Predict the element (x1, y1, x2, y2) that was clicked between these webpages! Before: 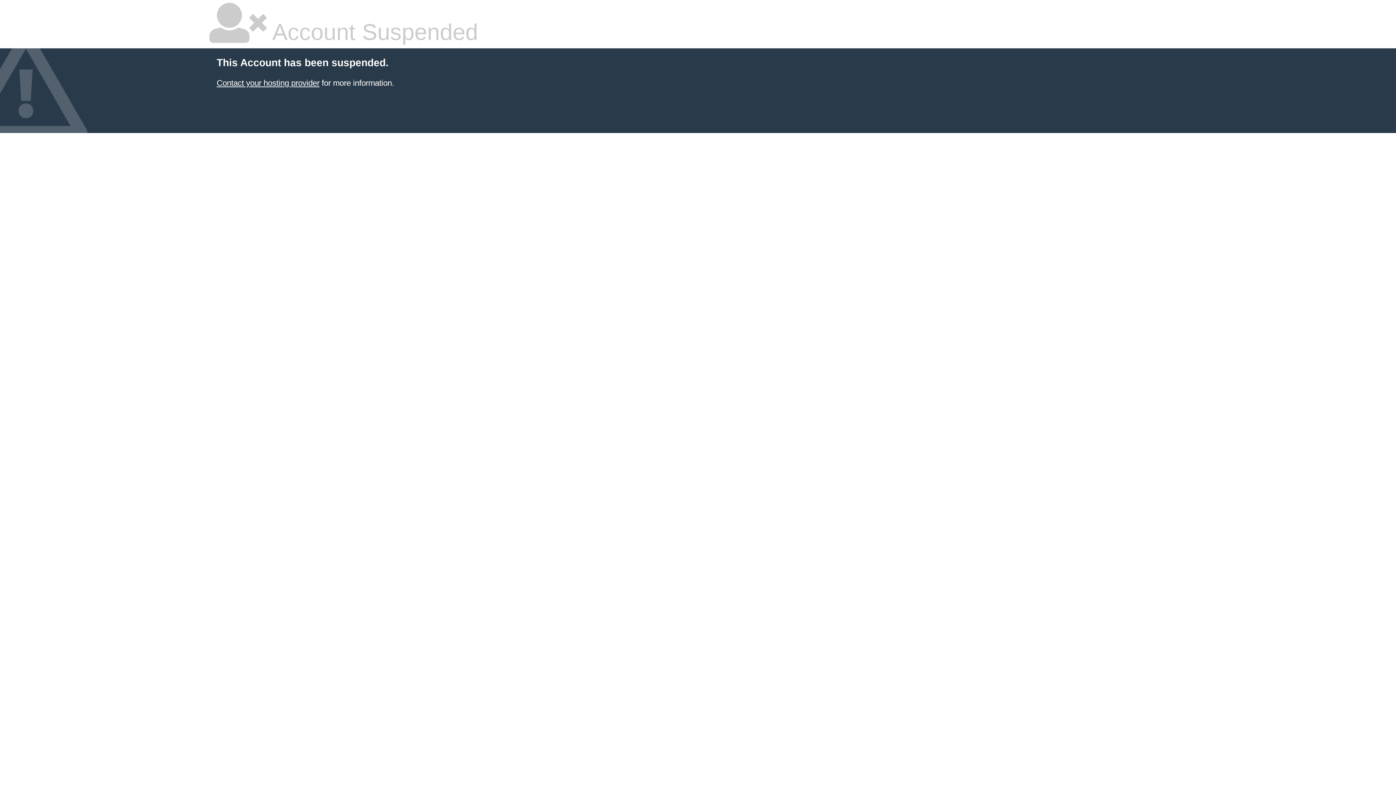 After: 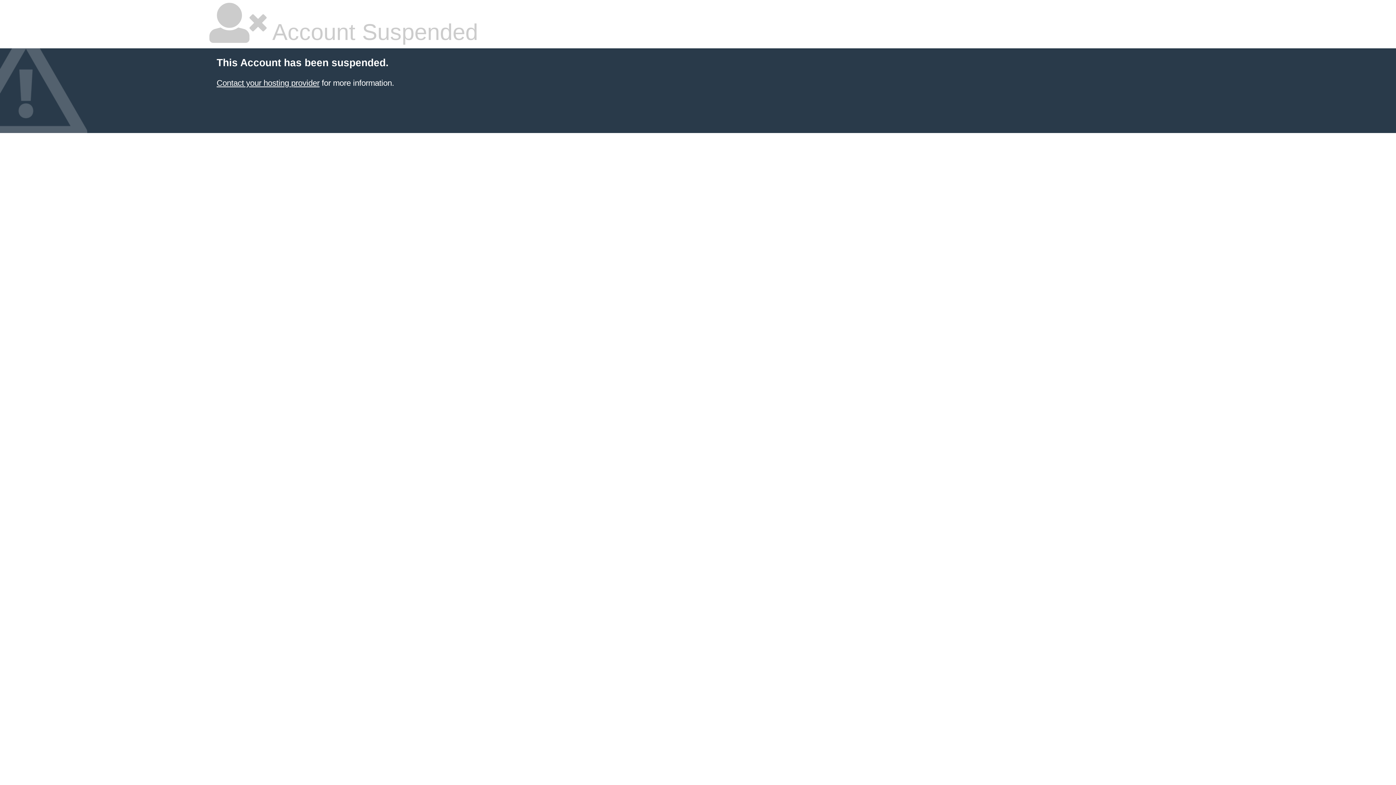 Action: bbox: (216, 78, 319, 87) label: Contact your hosting provider